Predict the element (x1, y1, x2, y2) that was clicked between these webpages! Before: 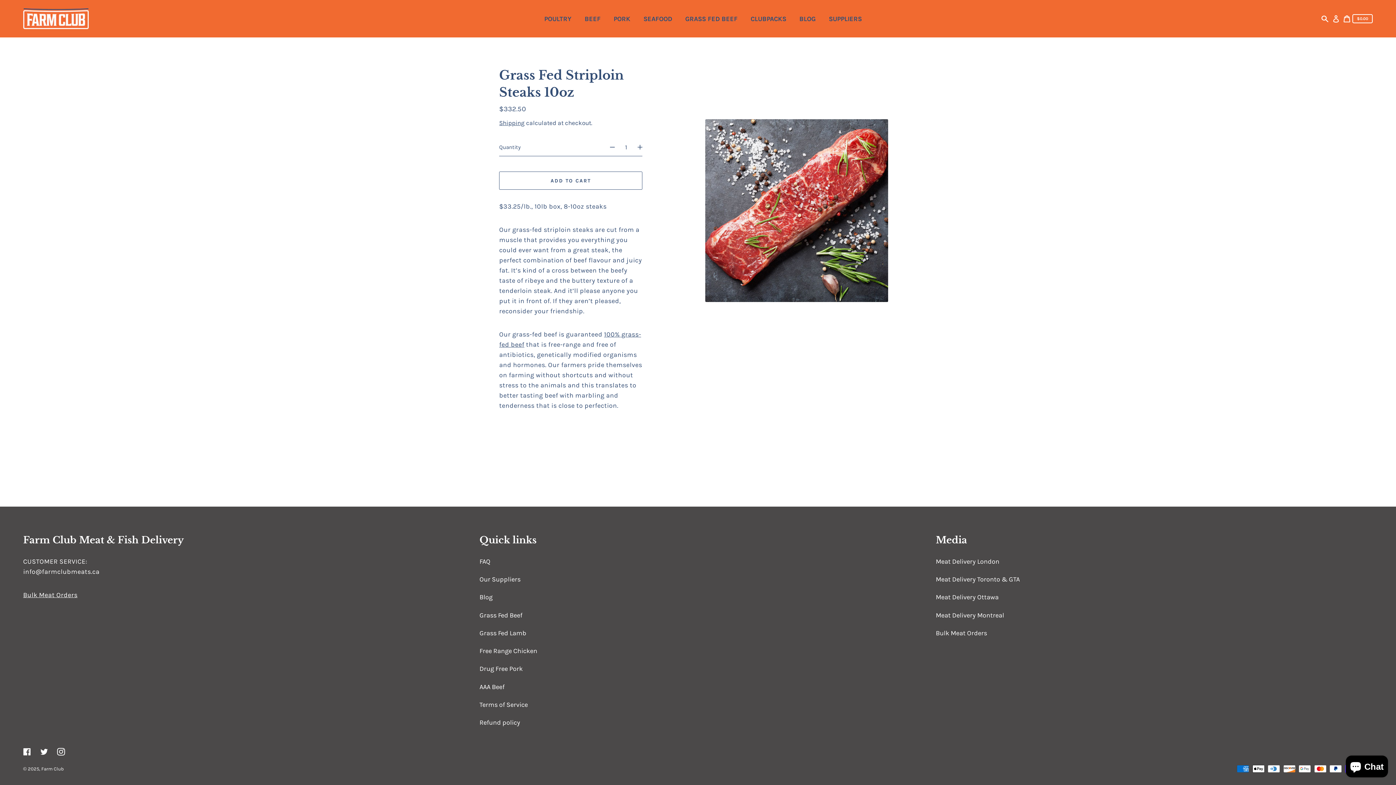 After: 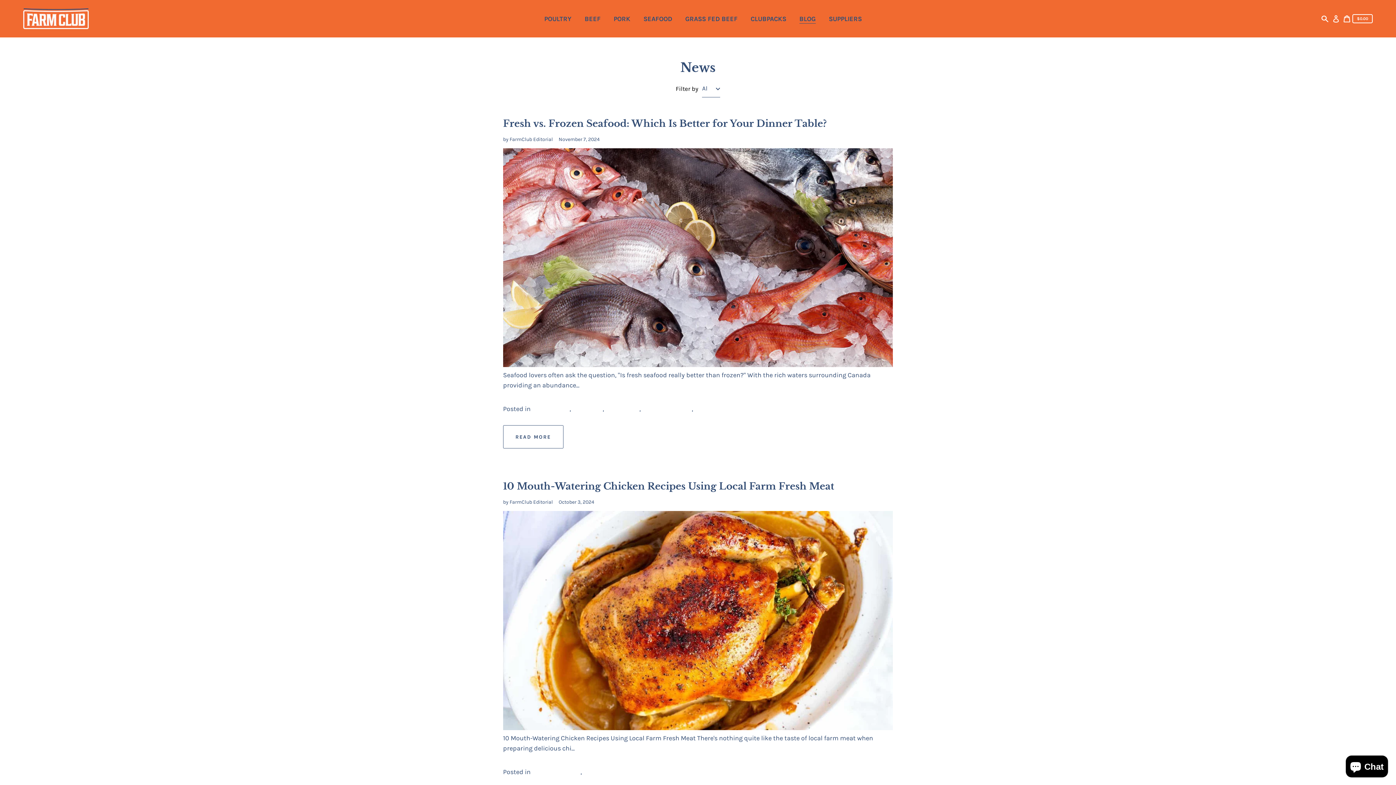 Action: label: BLOG bbox: (795, 11, 821, 26)